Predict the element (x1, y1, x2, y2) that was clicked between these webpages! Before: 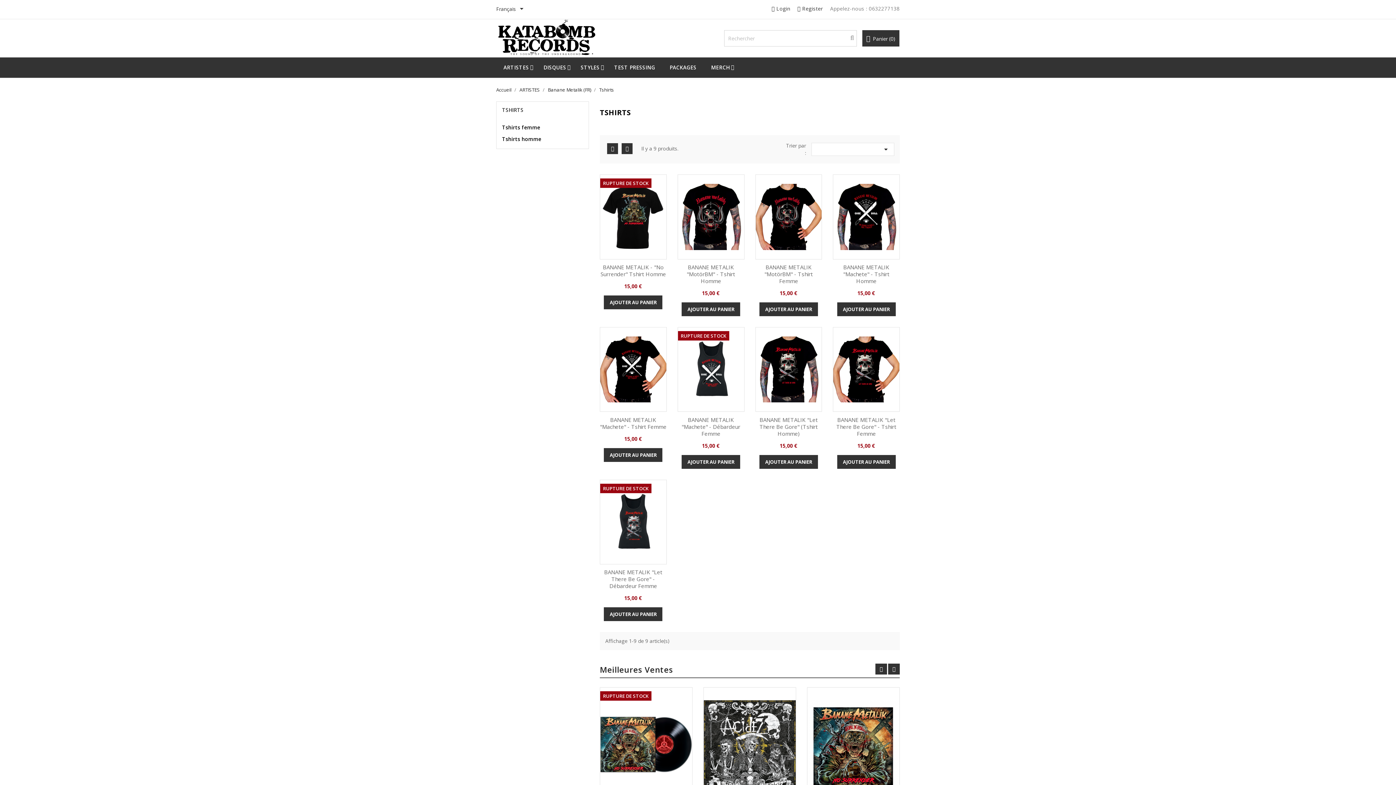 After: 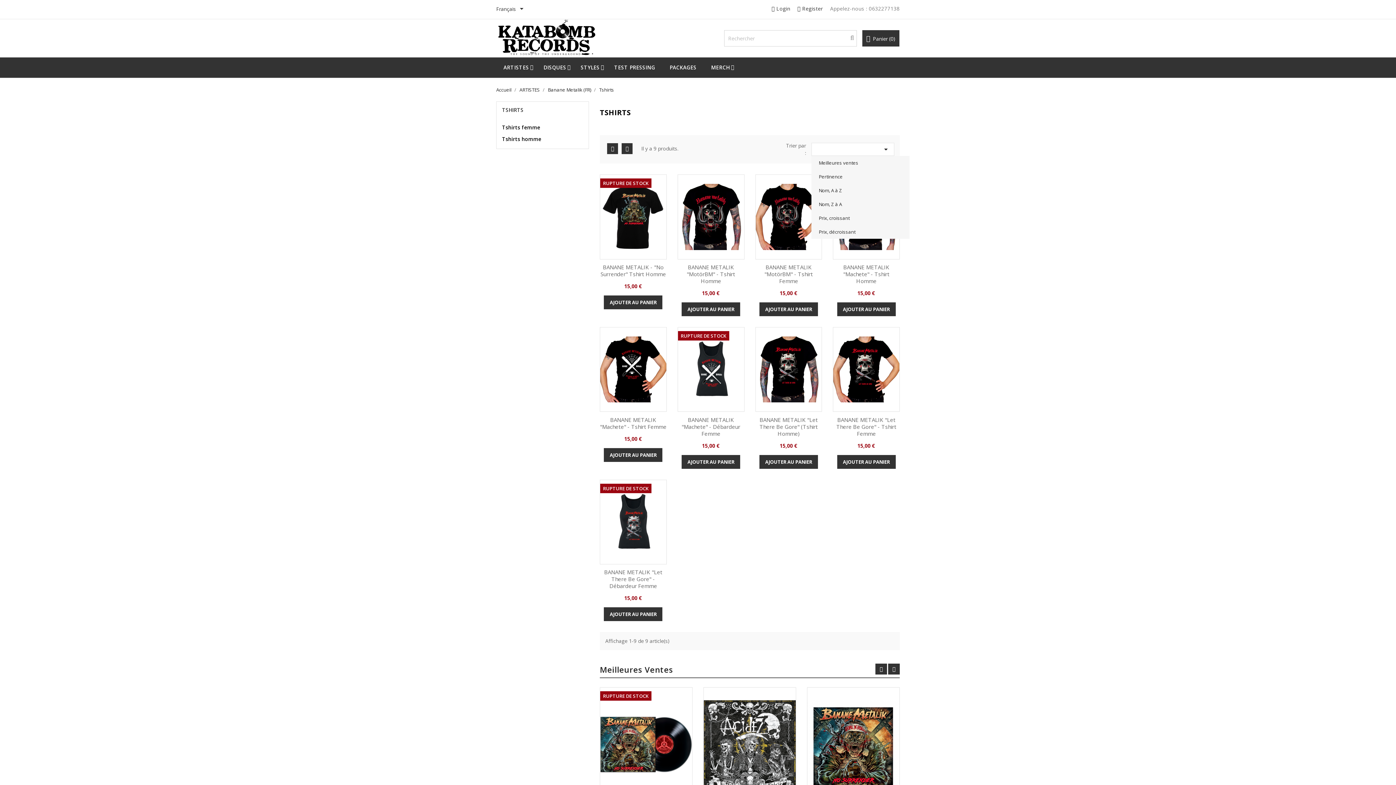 Action: bbox: (811, 142, 894, 156) label: 